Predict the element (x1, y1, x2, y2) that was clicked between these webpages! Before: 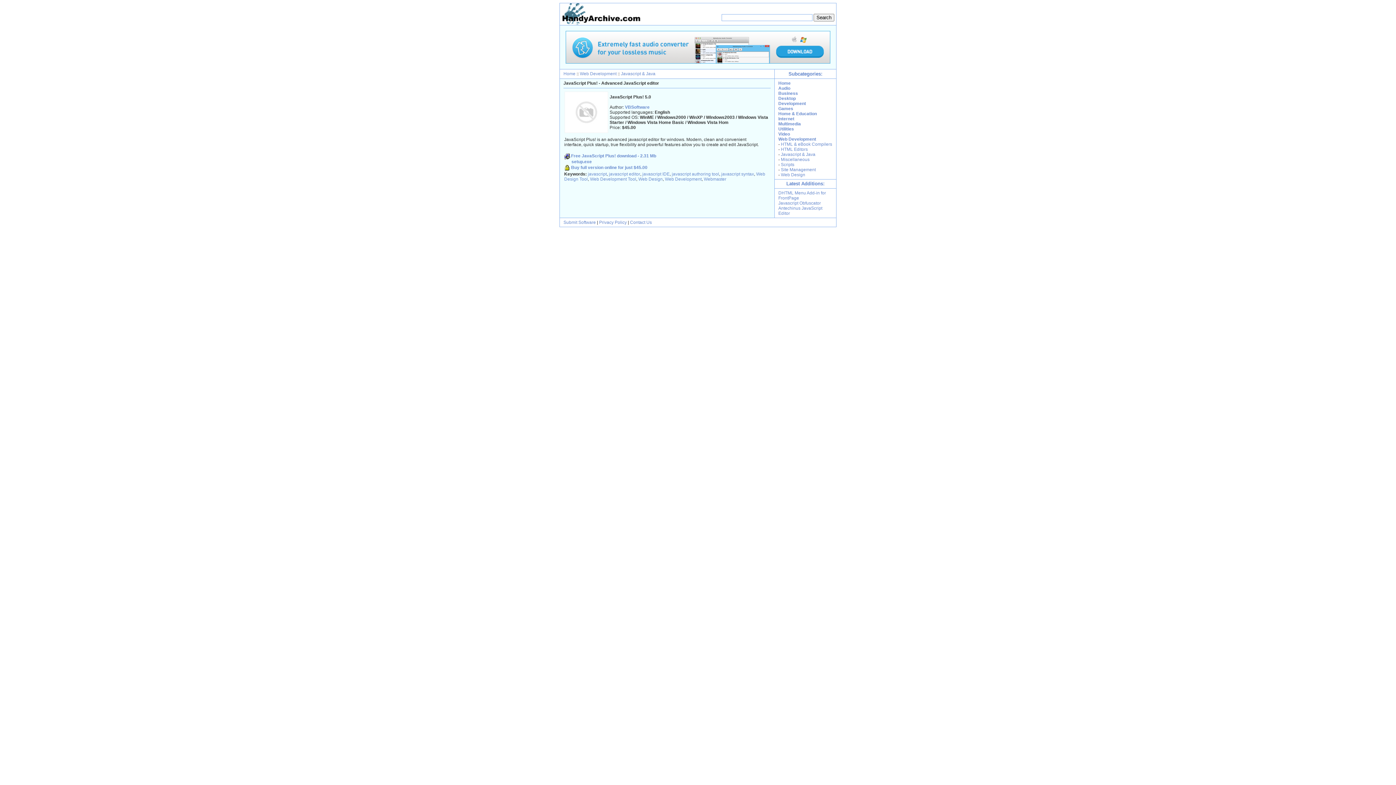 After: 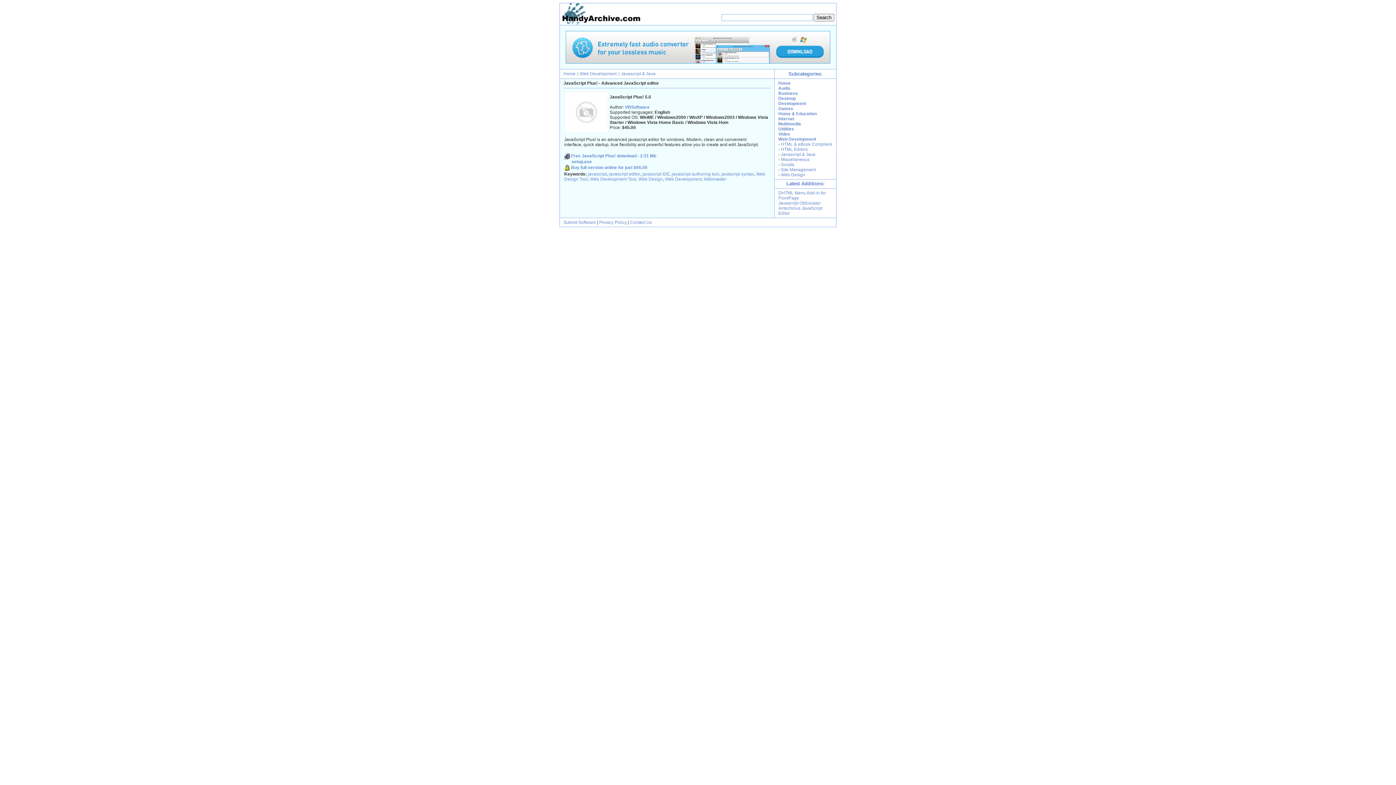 Action: bbox: (565, 59, 830, 64)